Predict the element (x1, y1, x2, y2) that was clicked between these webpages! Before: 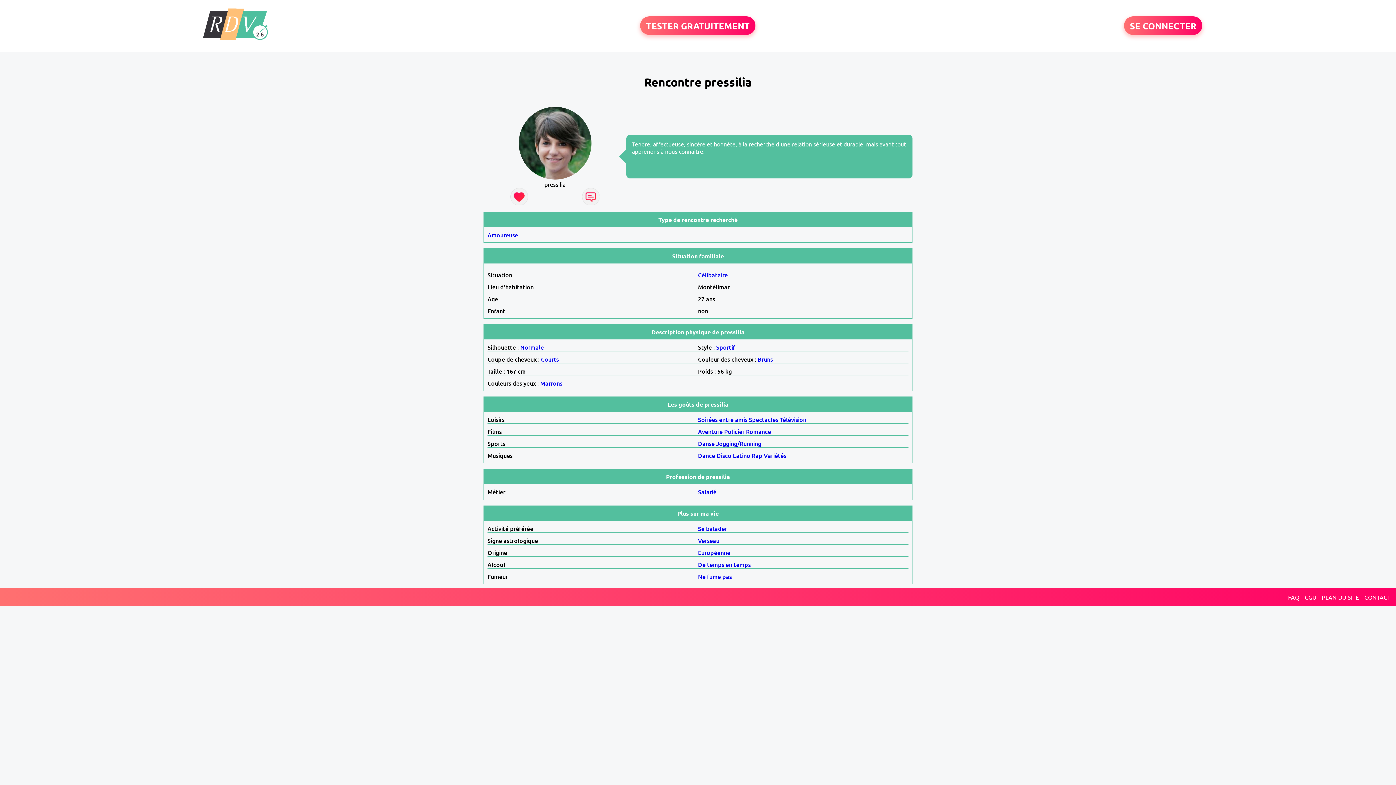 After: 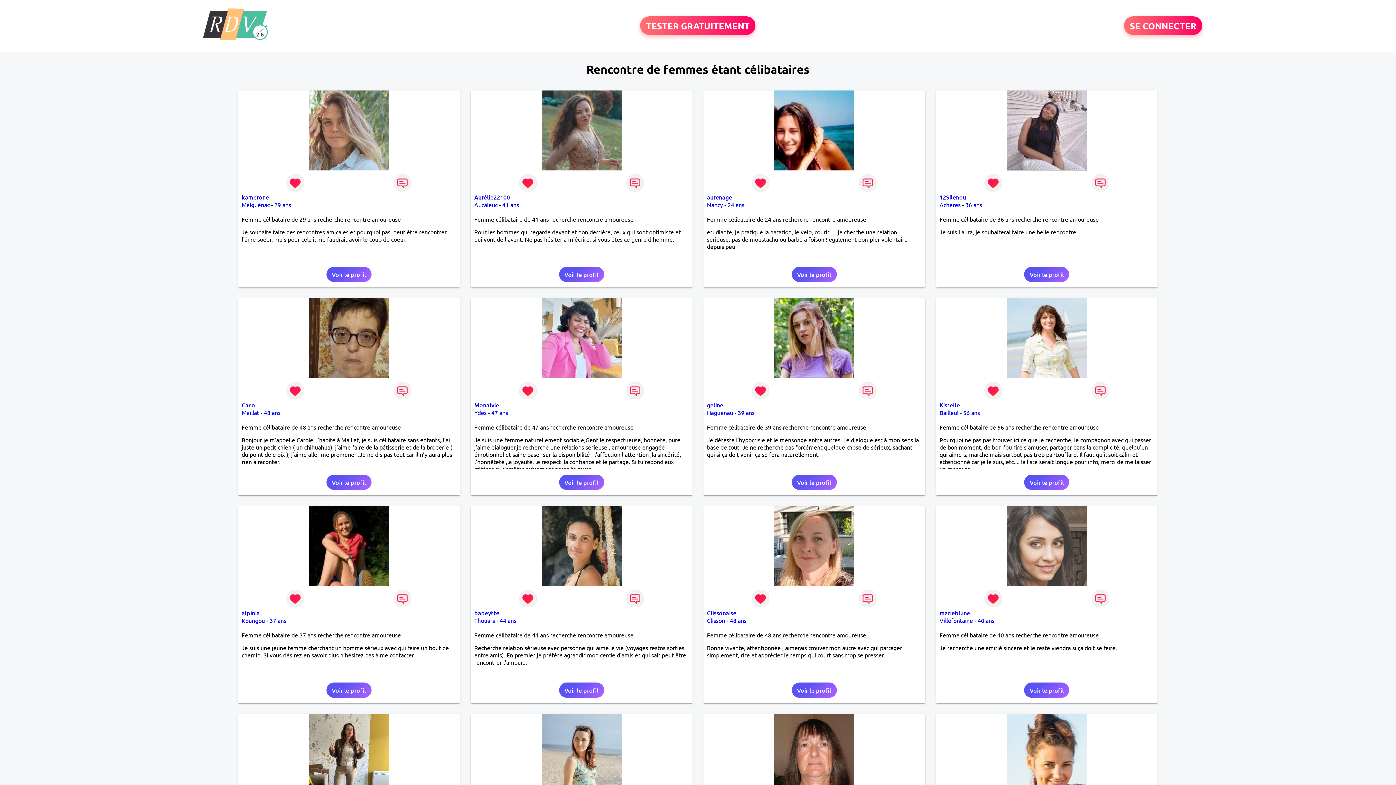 Action: bbox: (698, 270, 728, 278) label: Célibataire